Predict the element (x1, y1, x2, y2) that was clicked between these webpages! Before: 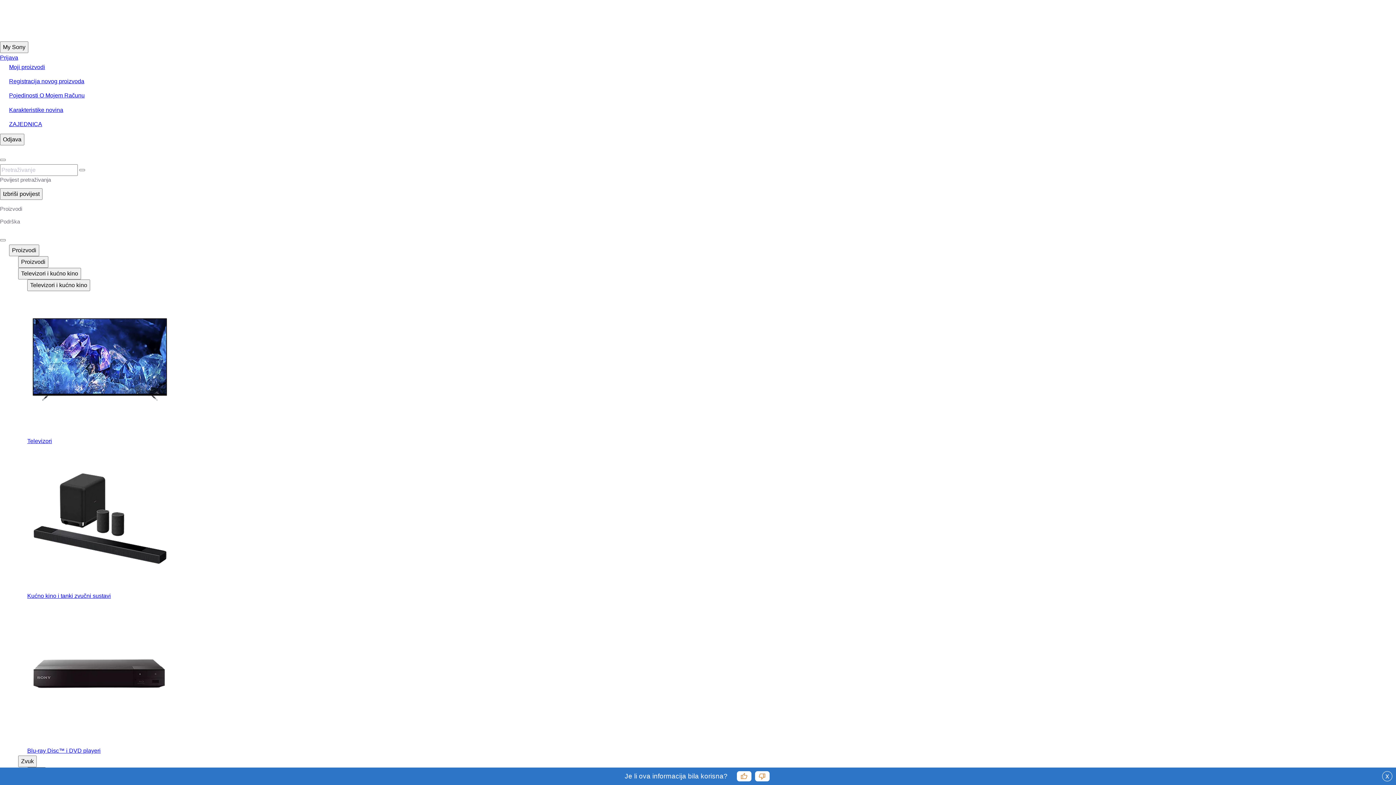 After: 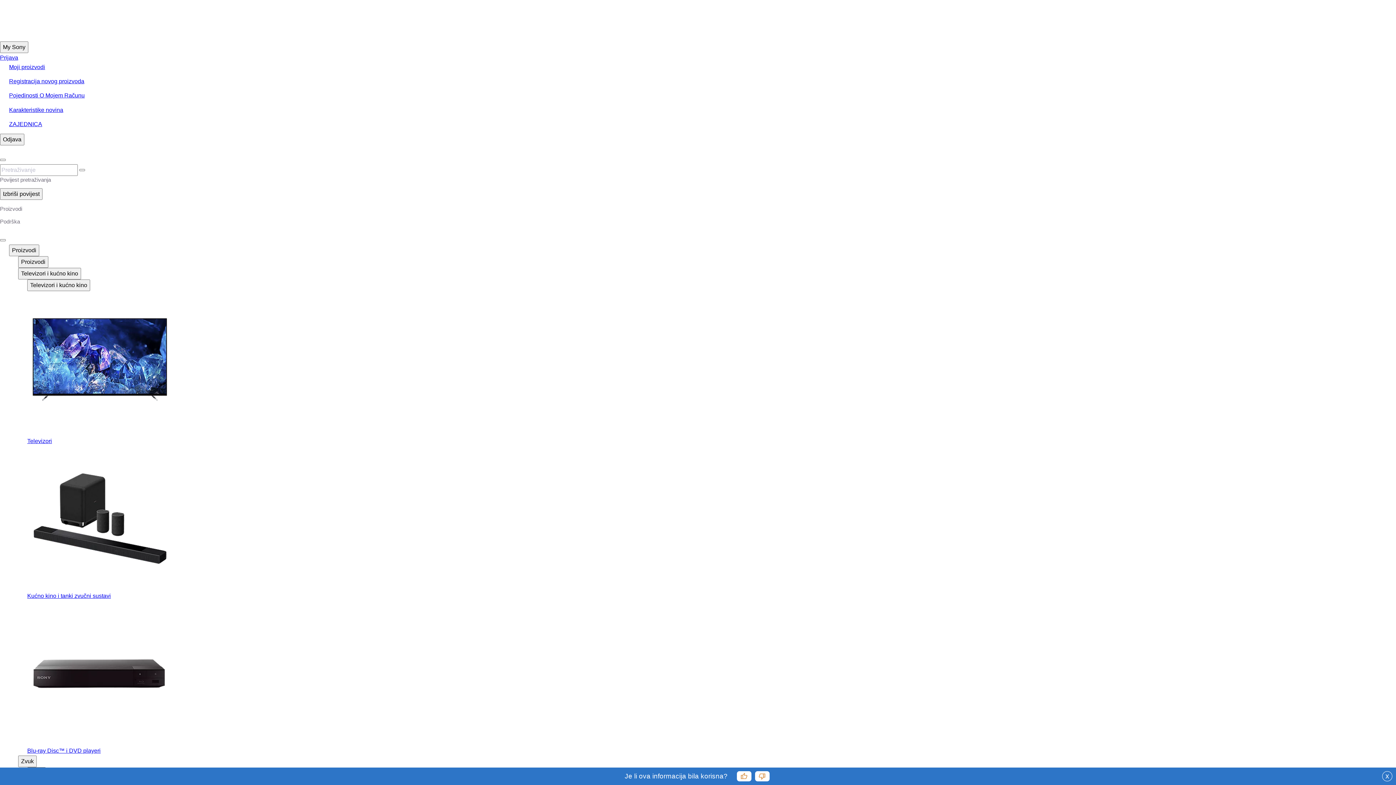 Action: label: Izbriši povijest bbox: (0, 188, 42, 200)